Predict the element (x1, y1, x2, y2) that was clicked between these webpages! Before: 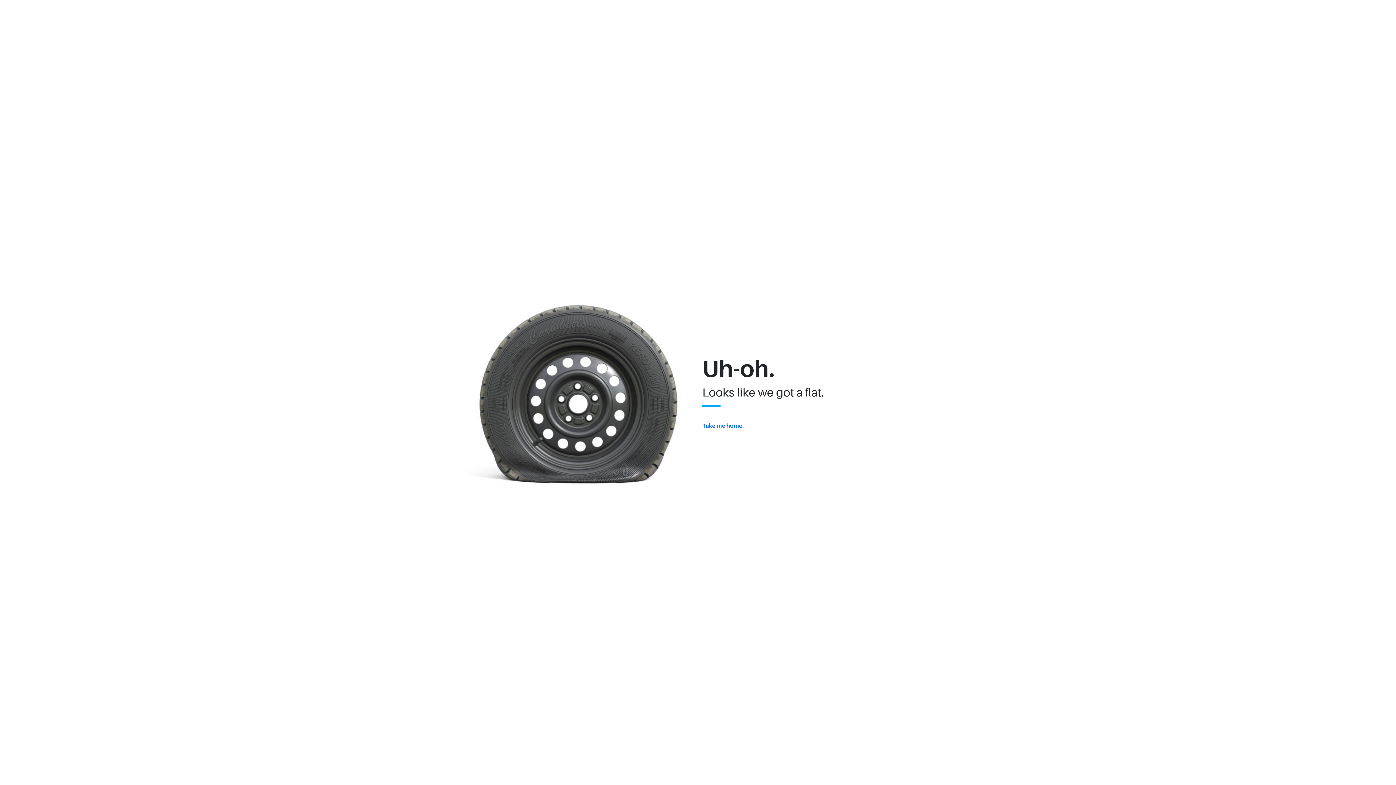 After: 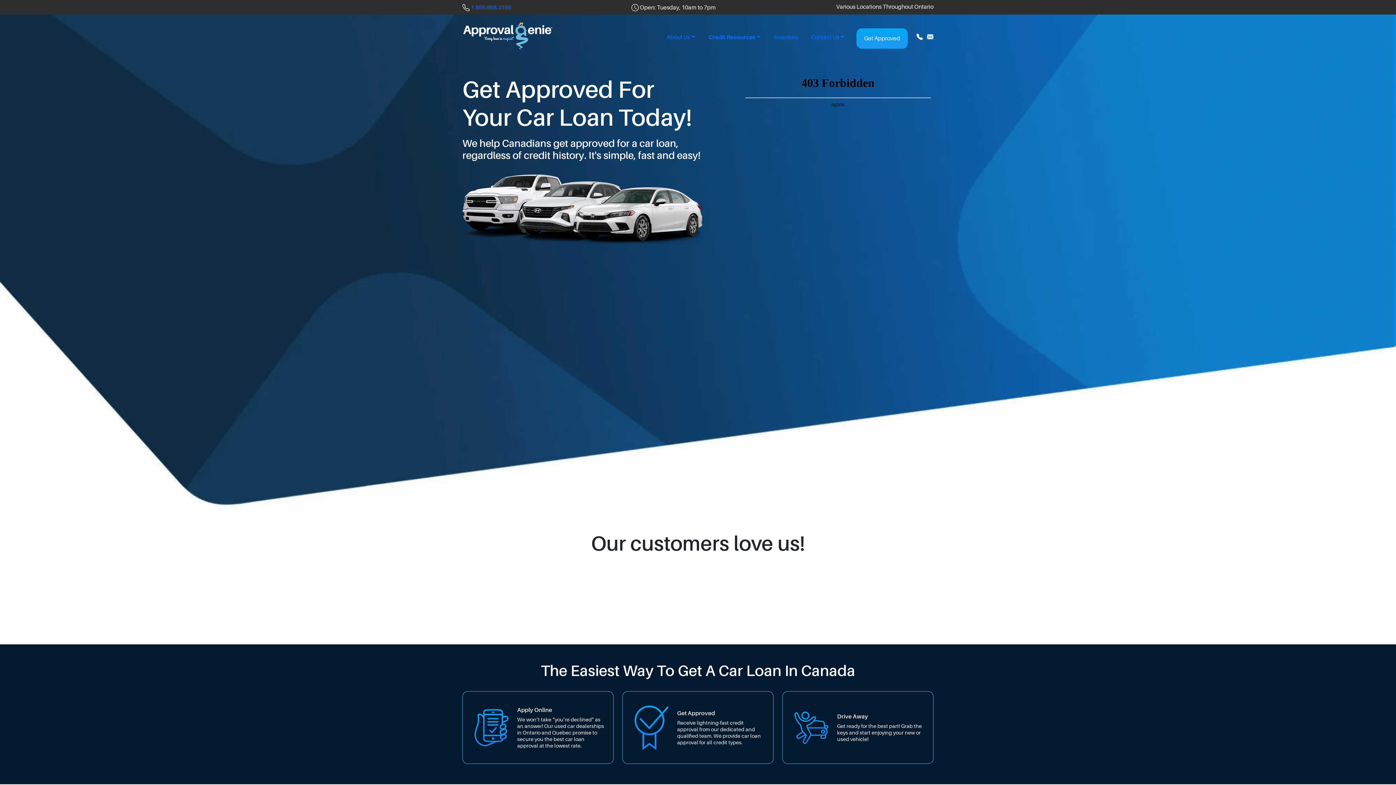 Action: bbox: (702, 422, 744, 429) label: Take me home.